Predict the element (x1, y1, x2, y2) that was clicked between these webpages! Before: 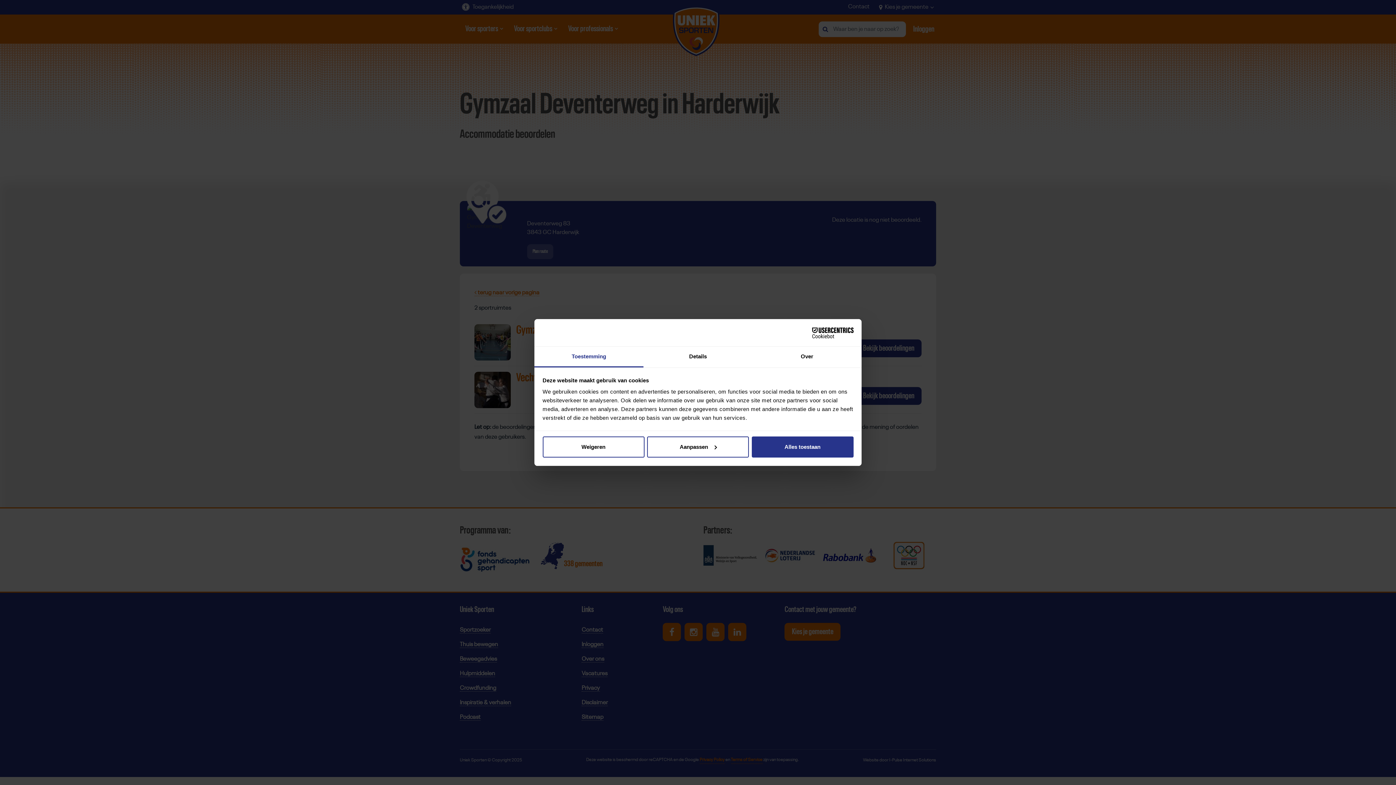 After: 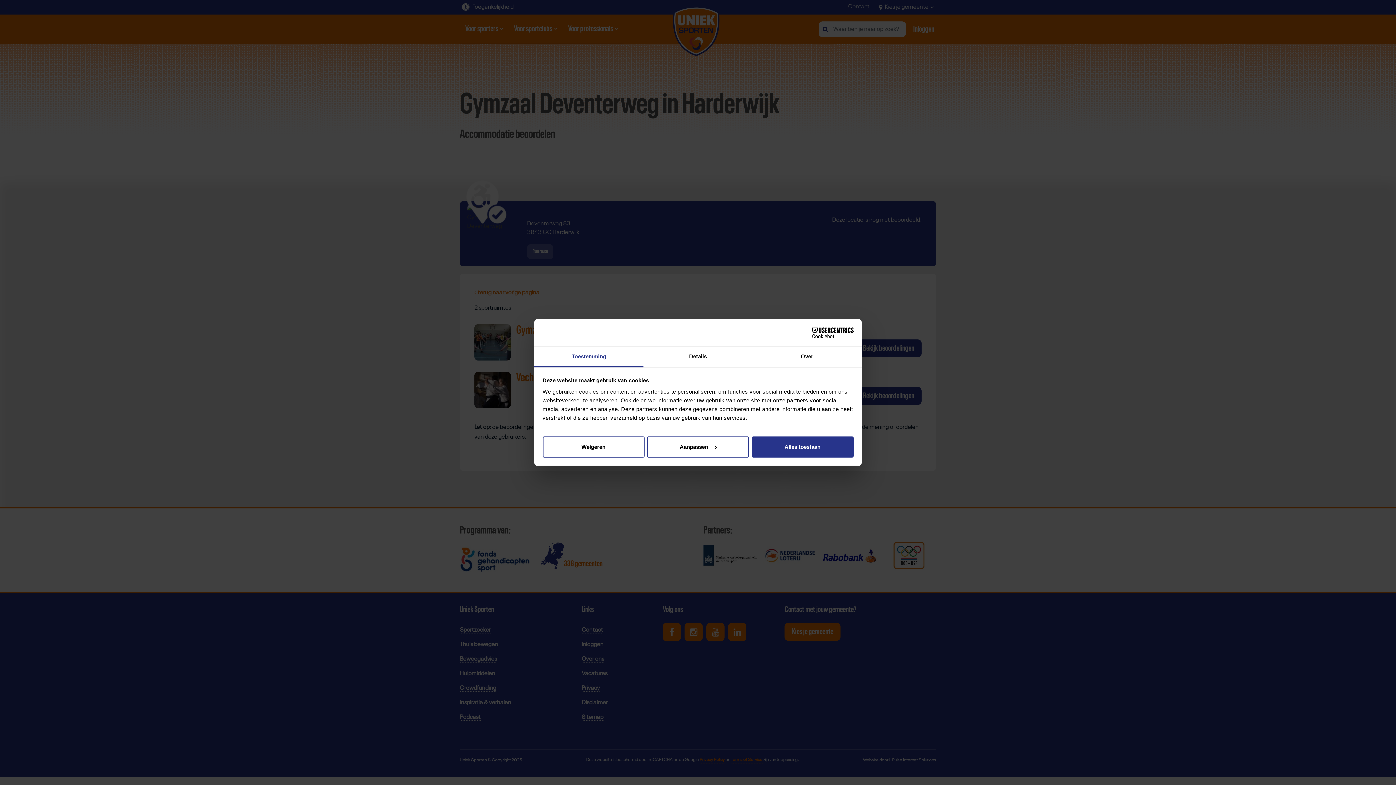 Action: bbox: (790, 327, 853, 338) label: Cookiebot - opens in a new window